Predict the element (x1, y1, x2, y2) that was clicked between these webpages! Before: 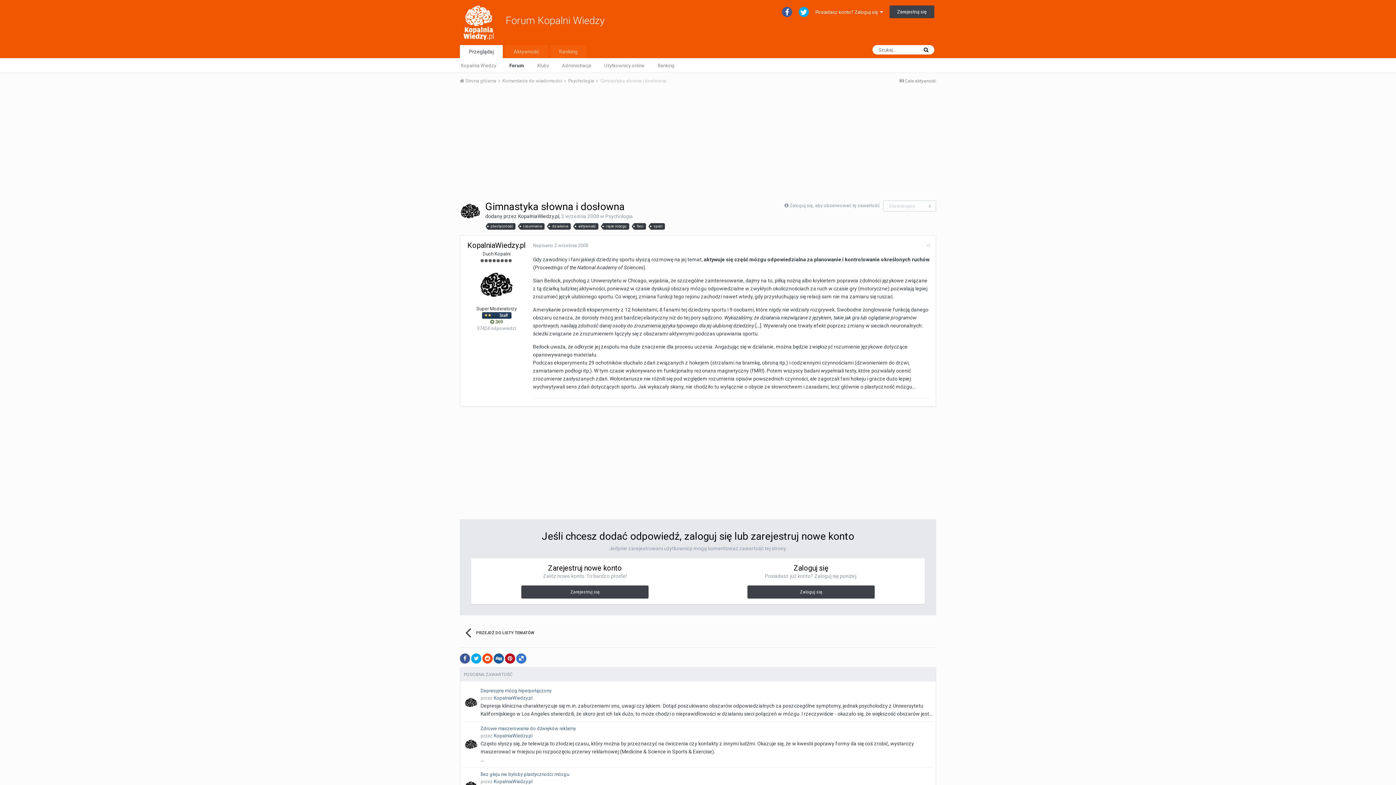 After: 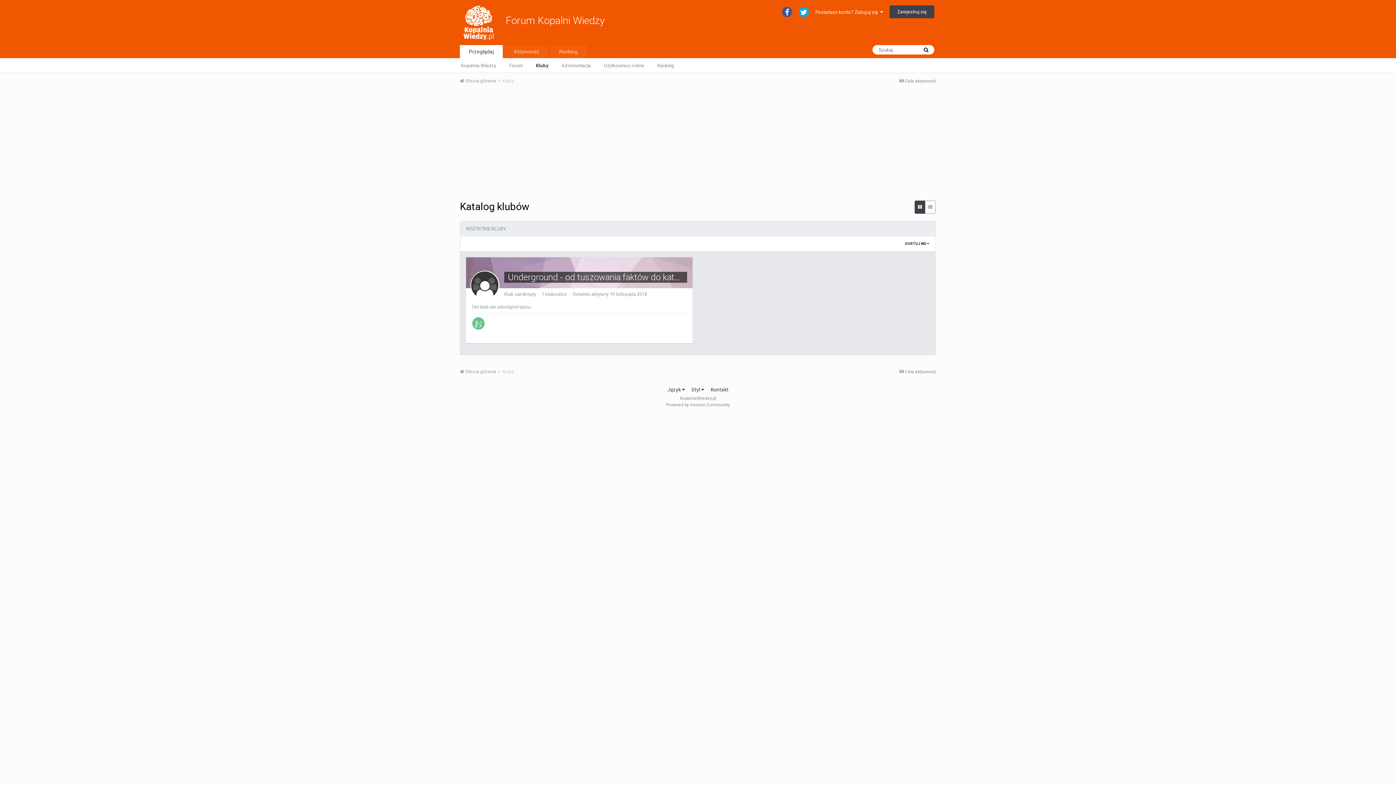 Action: bbox: (530, 58, 555, 72) label: Kluby